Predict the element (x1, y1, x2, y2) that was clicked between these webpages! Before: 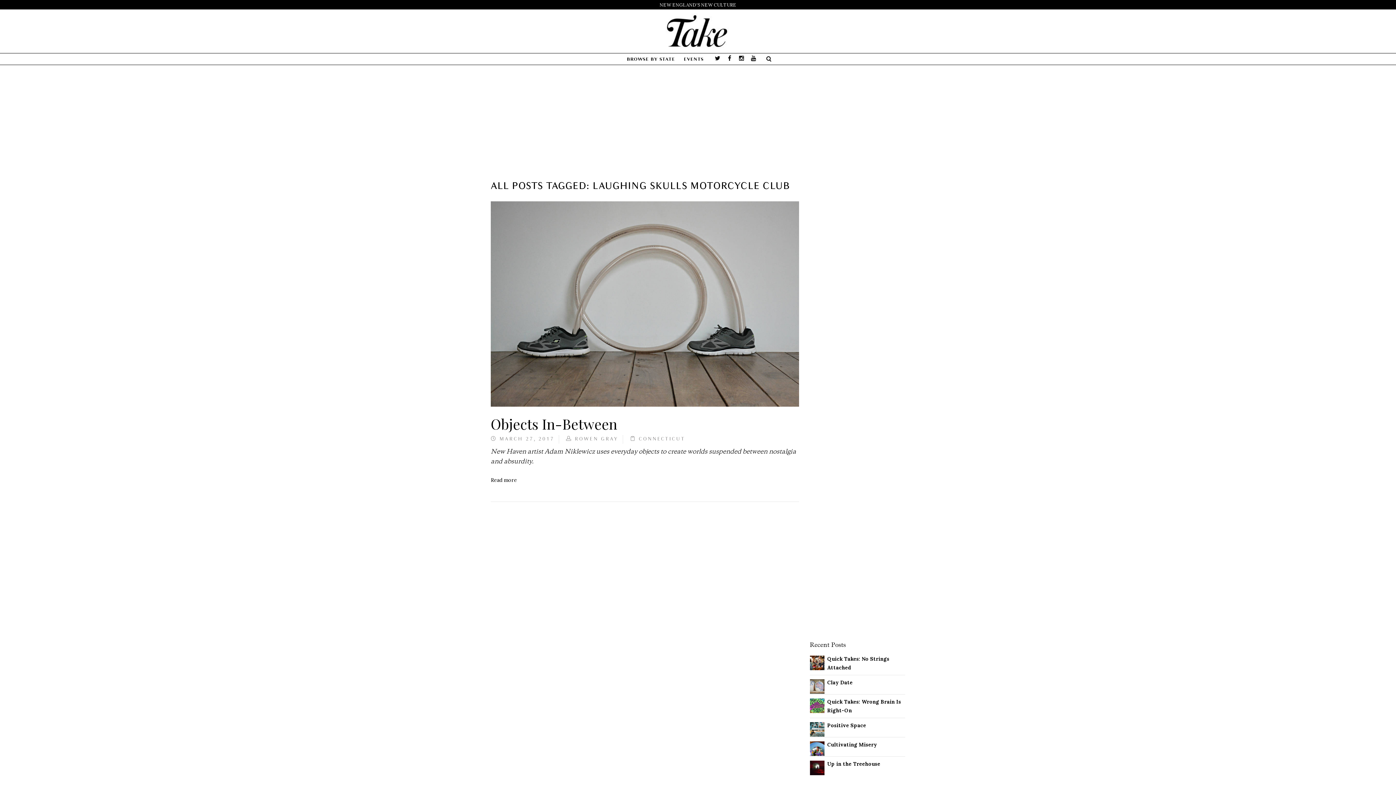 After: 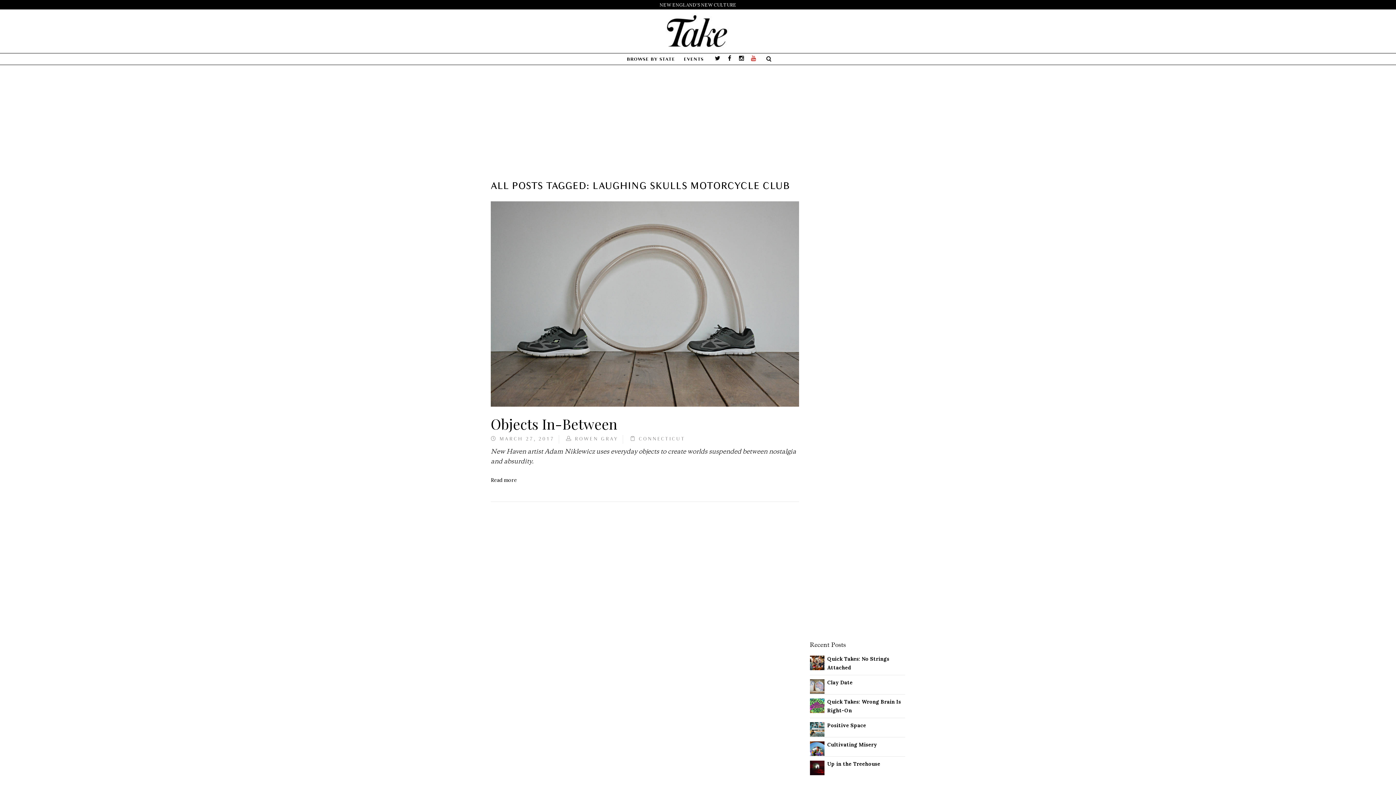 Action: bbox: (748, 54, 758, 62)